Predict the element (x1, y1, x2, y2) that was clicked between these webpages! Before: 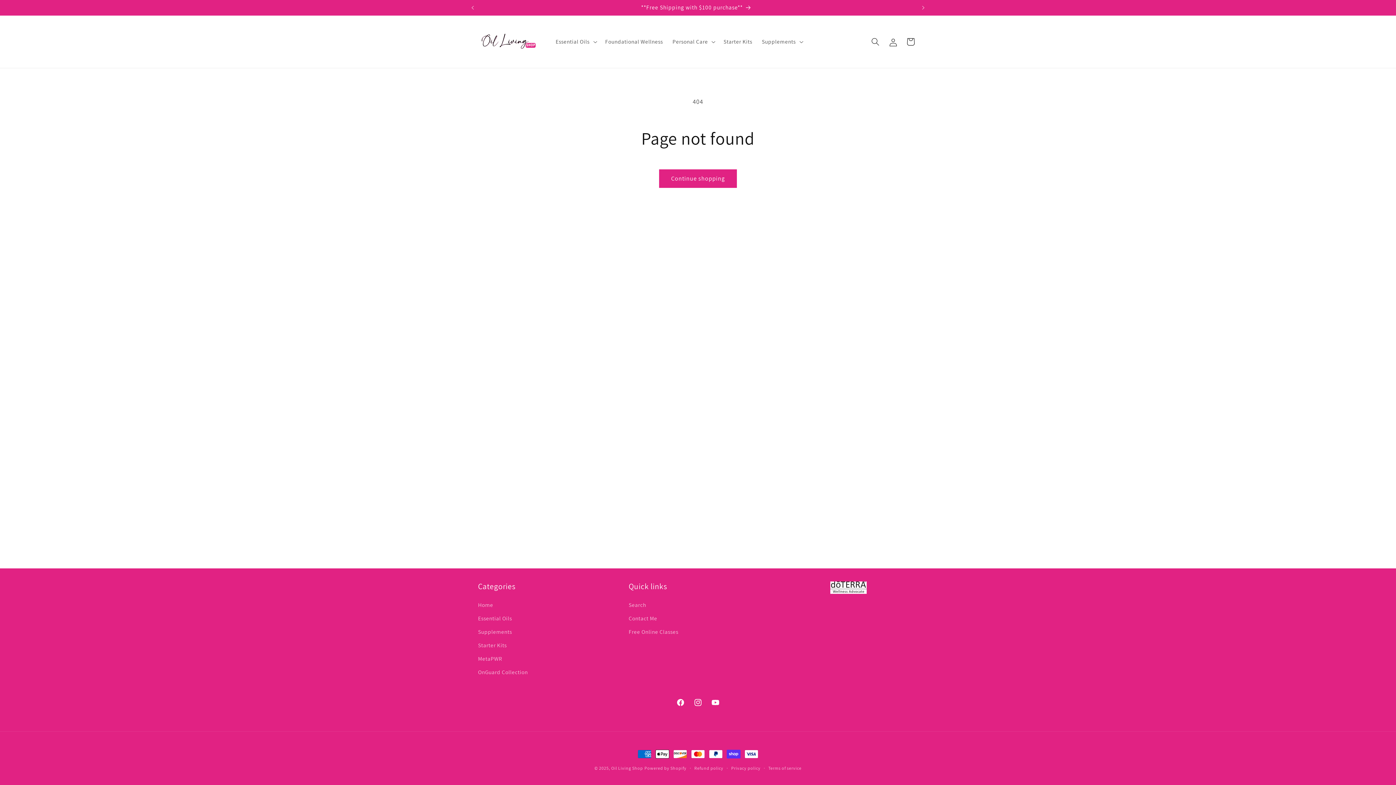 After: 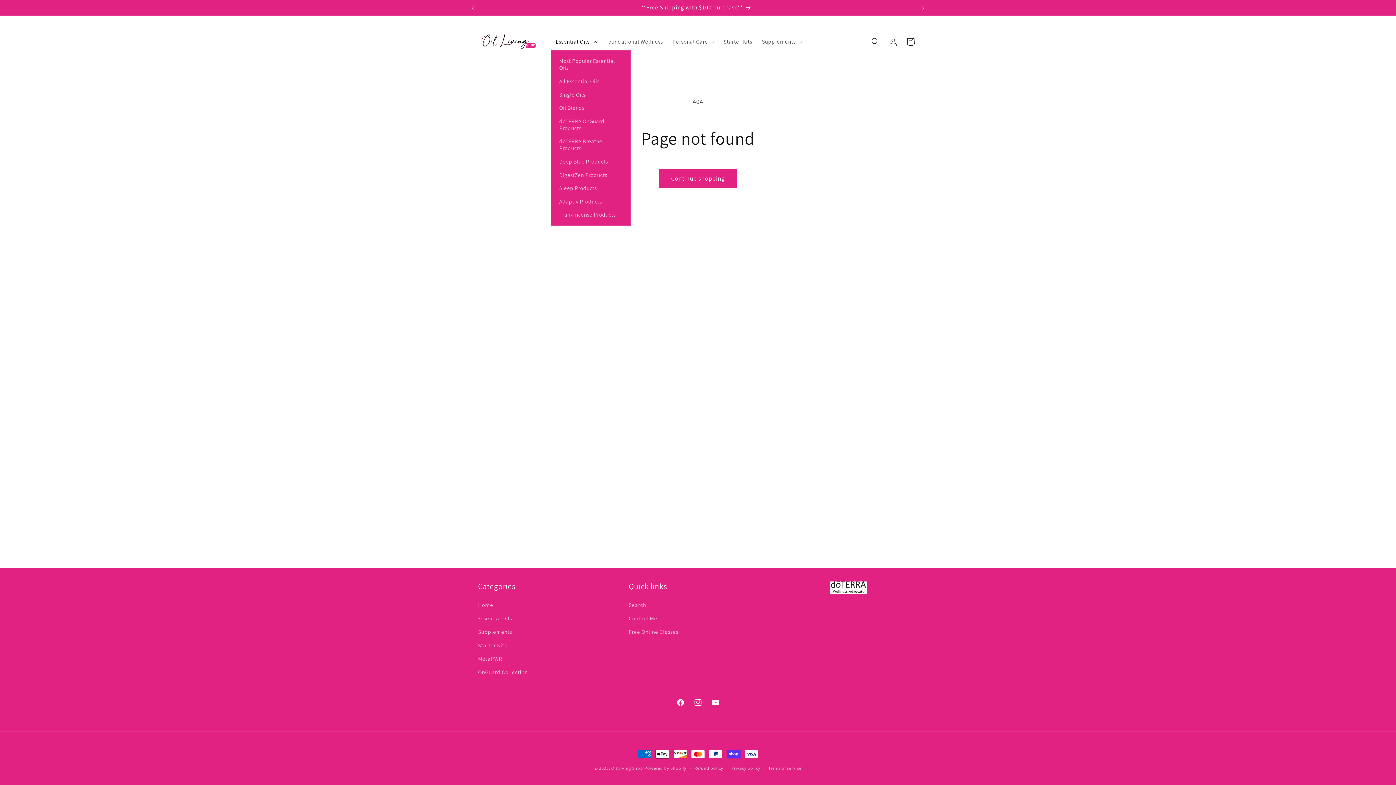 Action: bbox: (551, 33, 600, 50) label: Essential Oils